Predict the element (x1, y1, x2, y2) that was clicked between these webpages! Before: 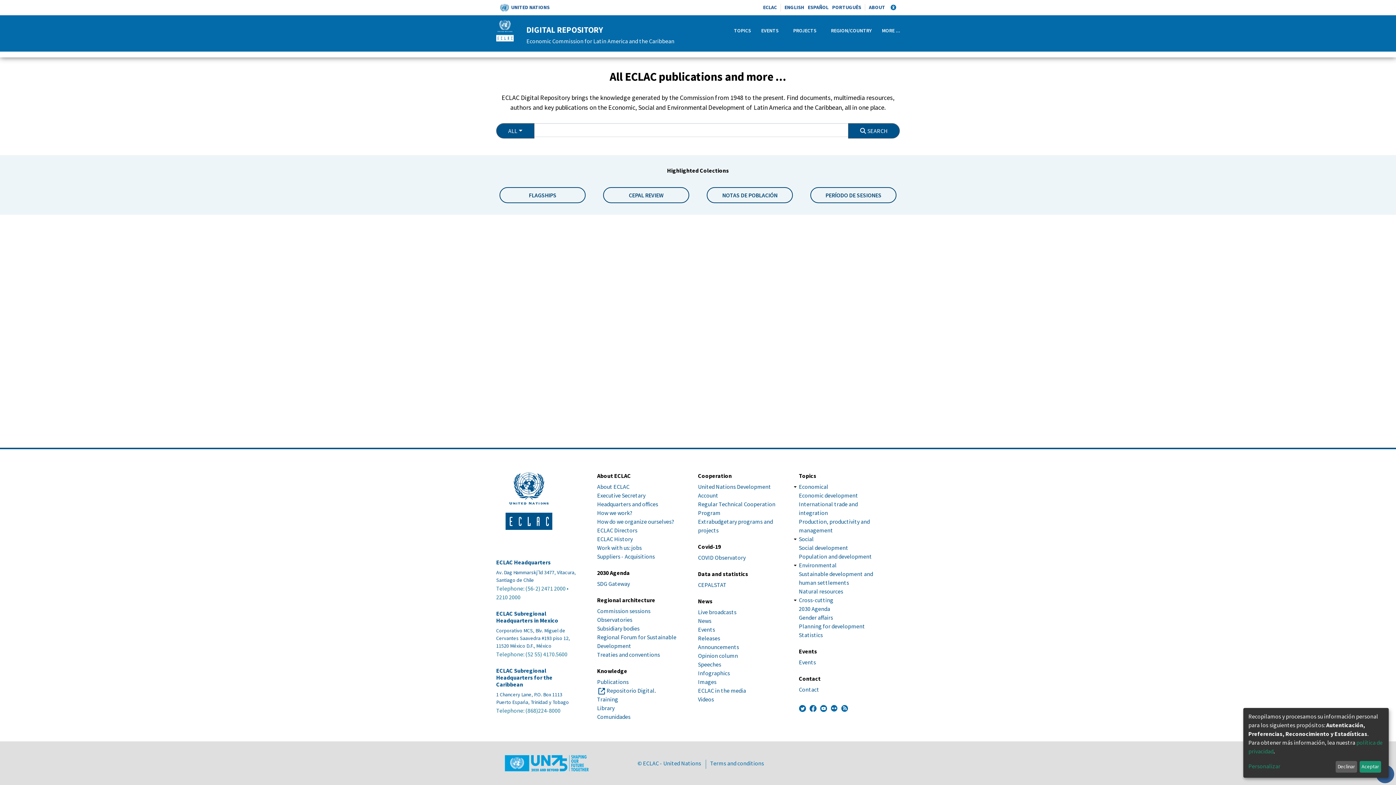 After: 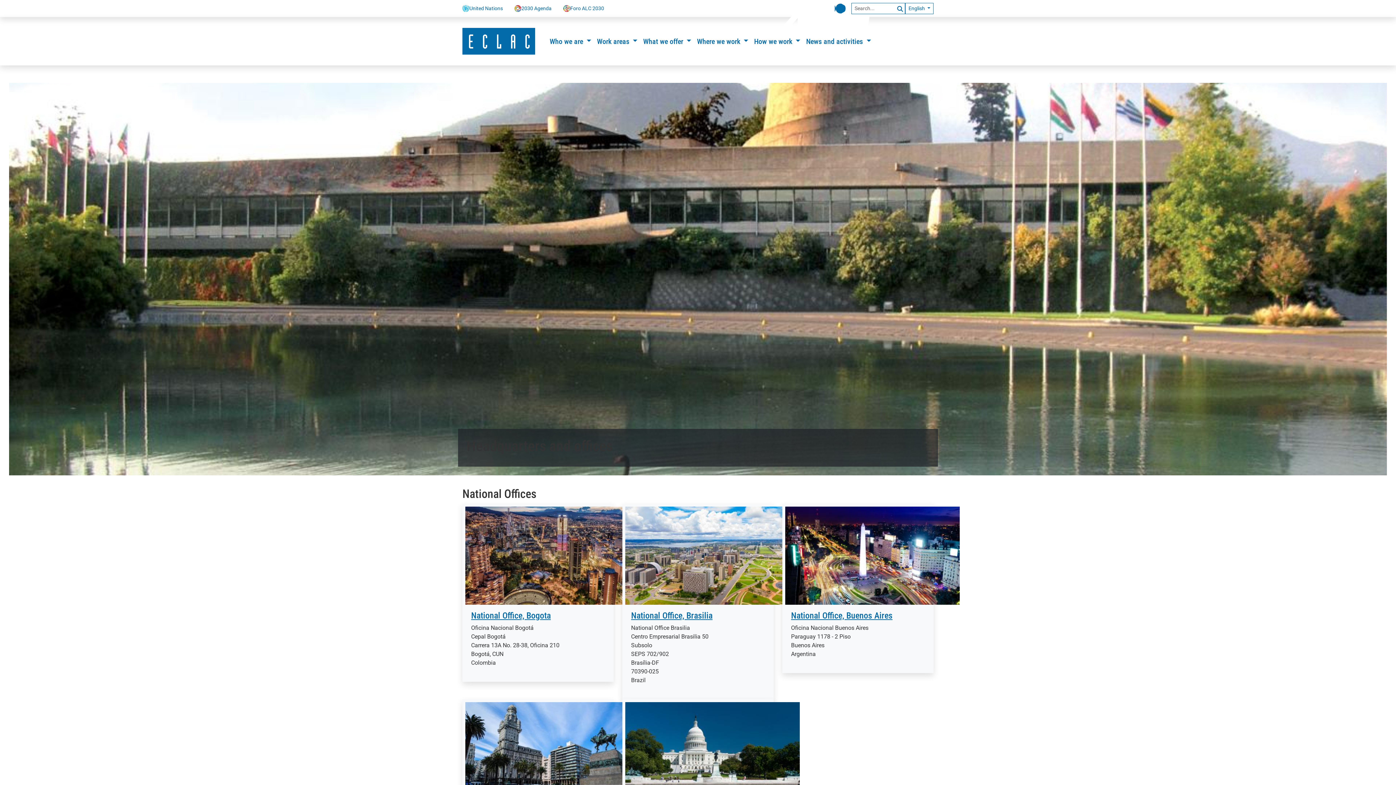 Action: bbox: (597, 500, 658, 508) label: Headquarters and offices